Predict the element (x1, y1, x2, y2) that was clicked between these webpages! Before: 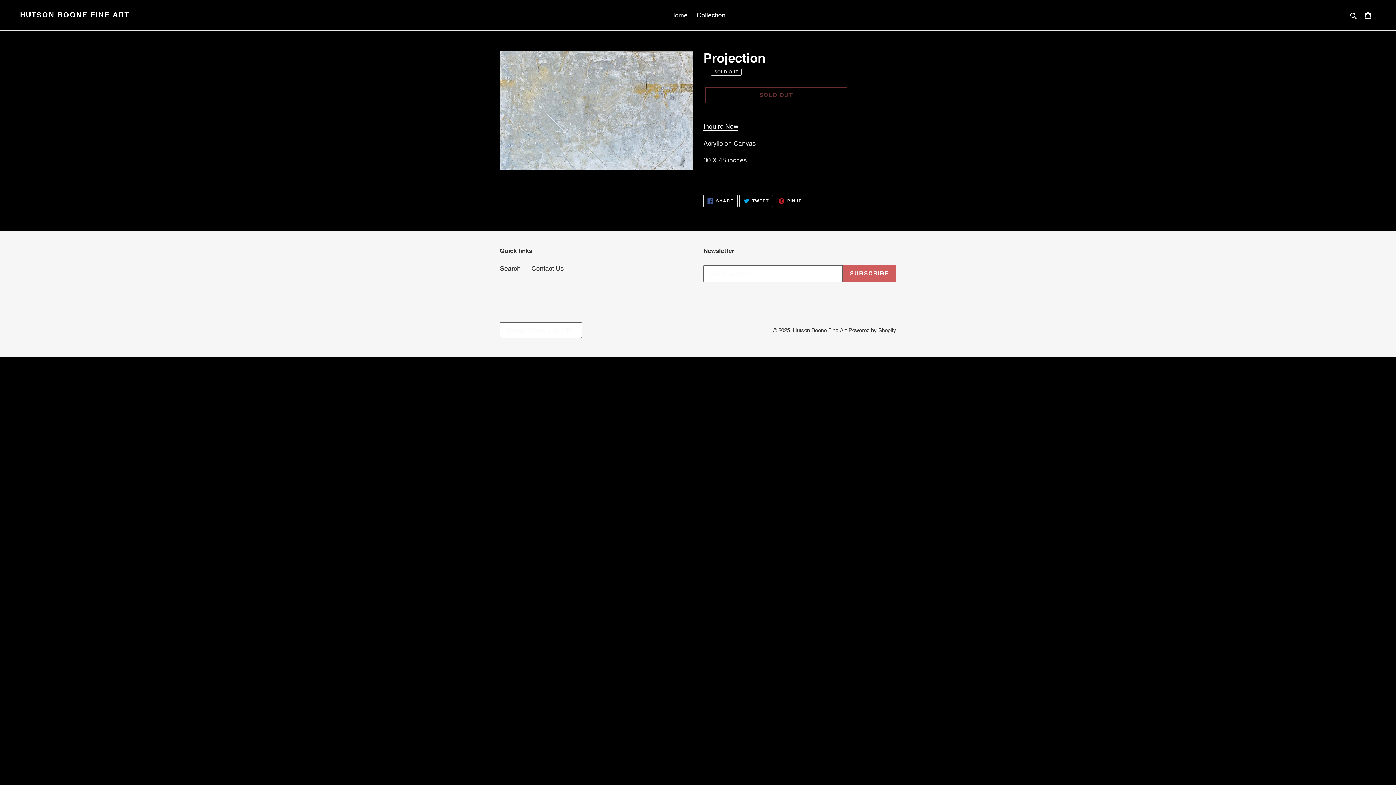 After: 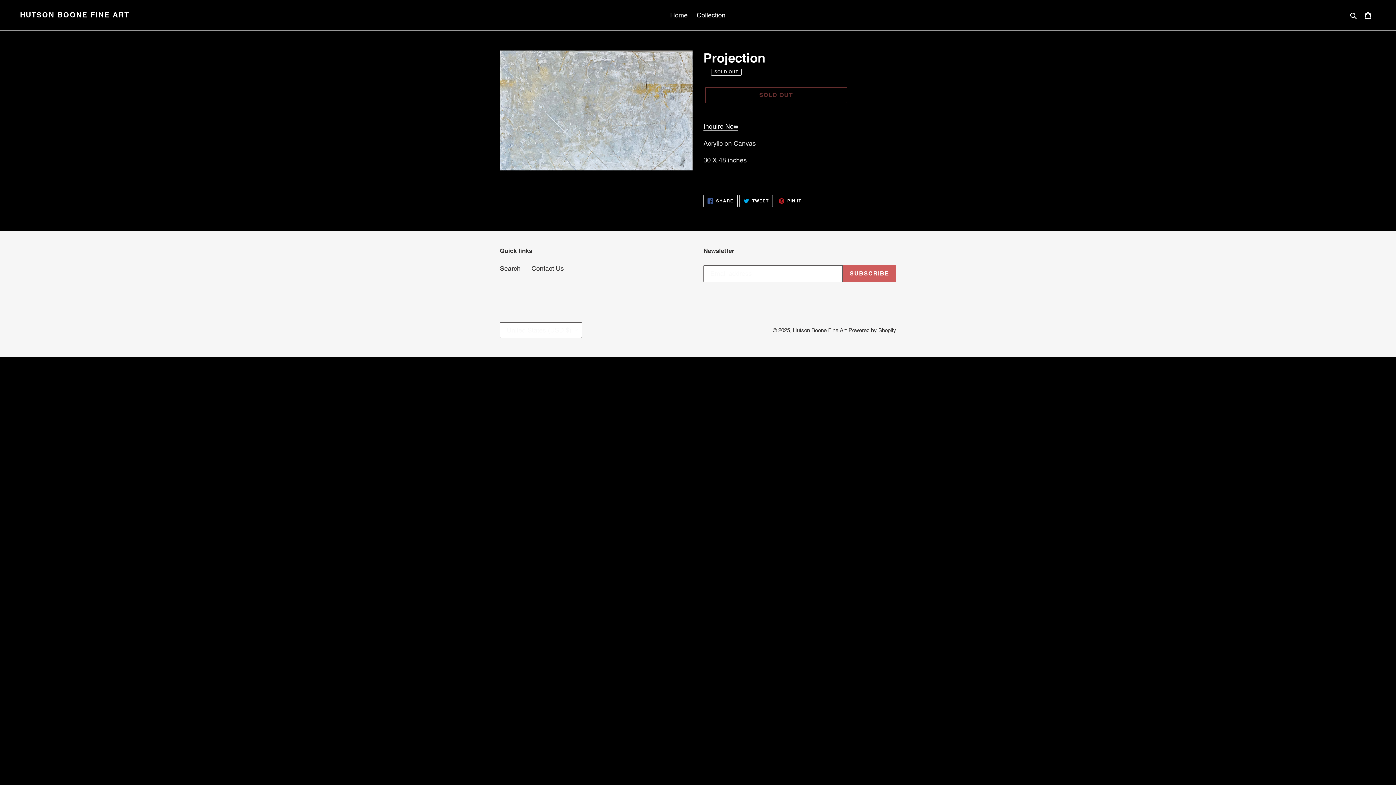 Action: label:  PIN IT
PIN ON PINTEREST bbox: (774, 194, 805, 207)